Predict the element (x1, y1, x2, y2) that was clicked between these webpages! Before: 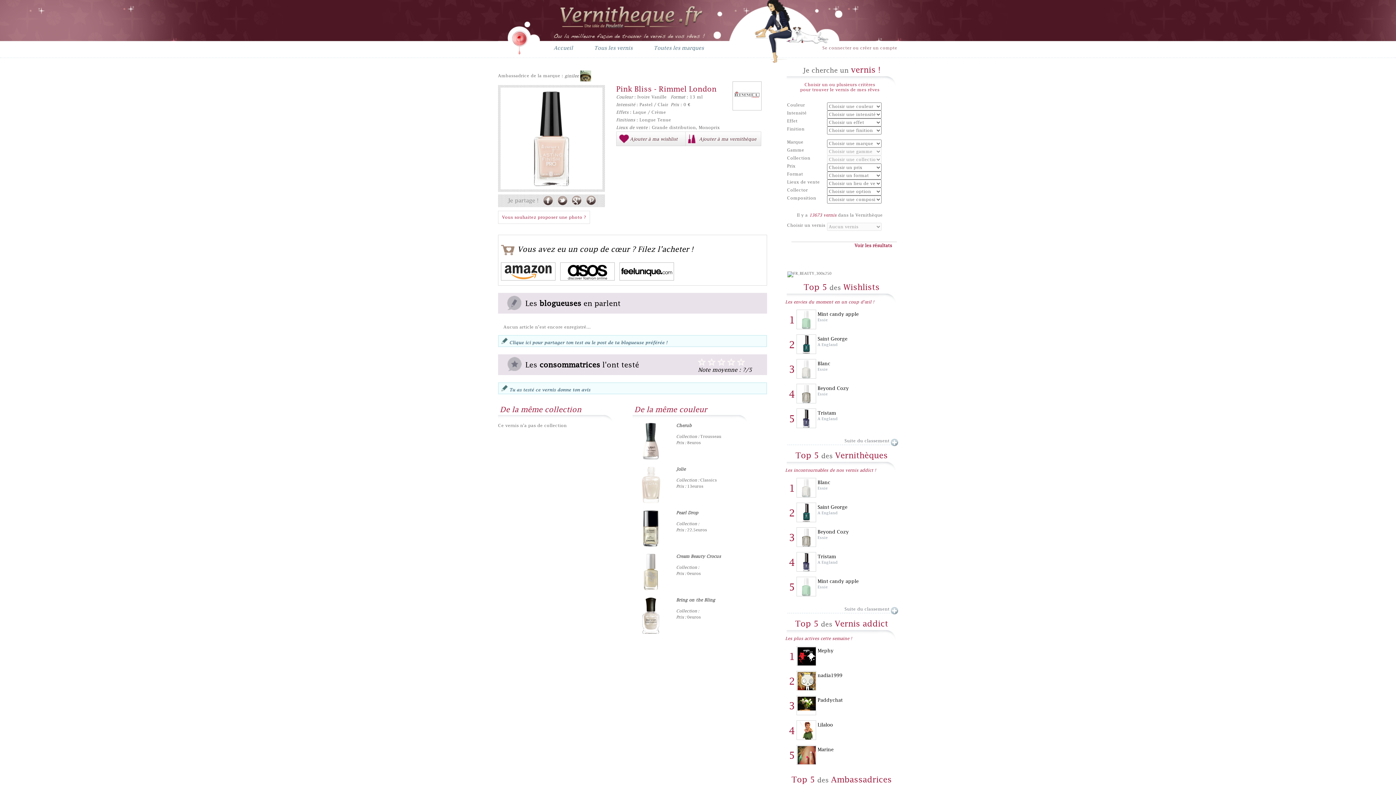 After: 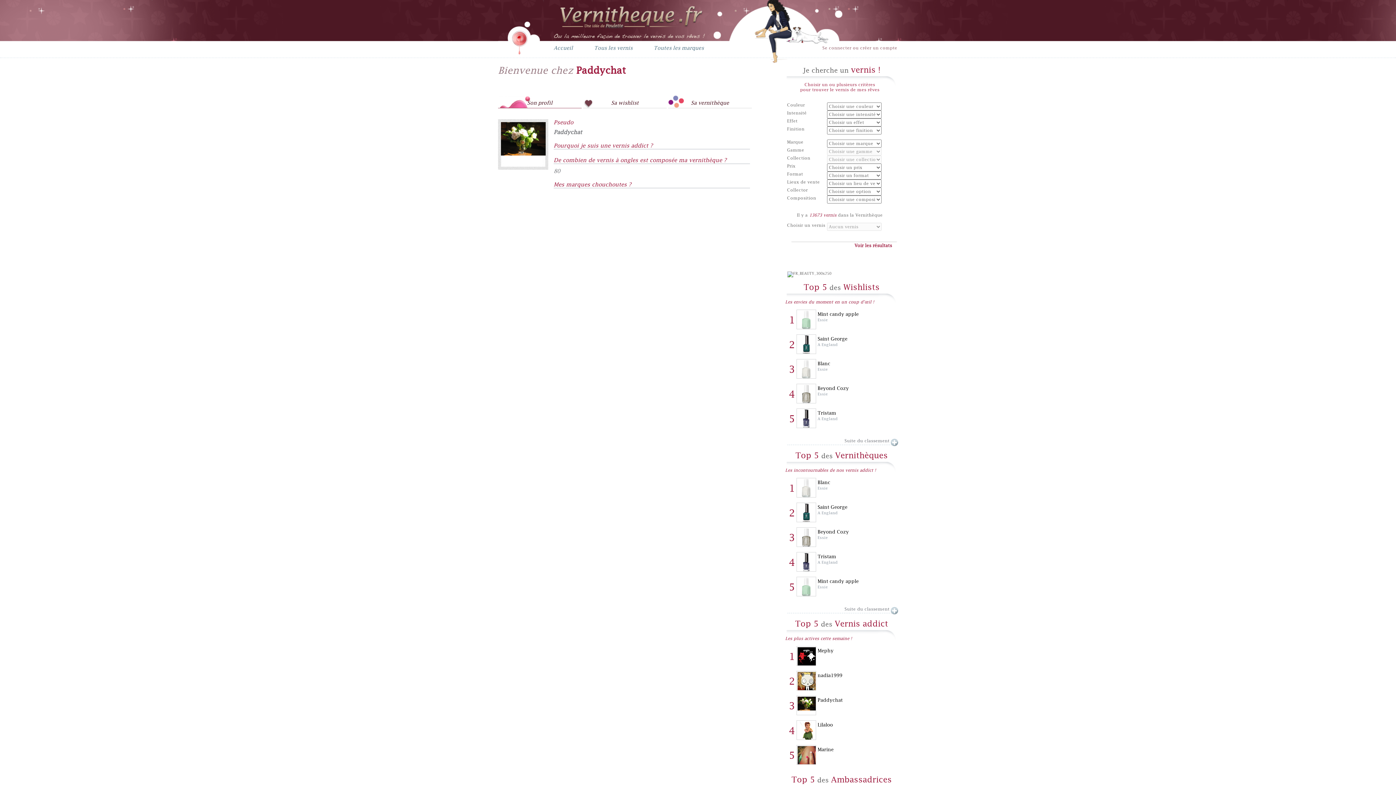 Action: bbox: (797, 706, 816, 711)